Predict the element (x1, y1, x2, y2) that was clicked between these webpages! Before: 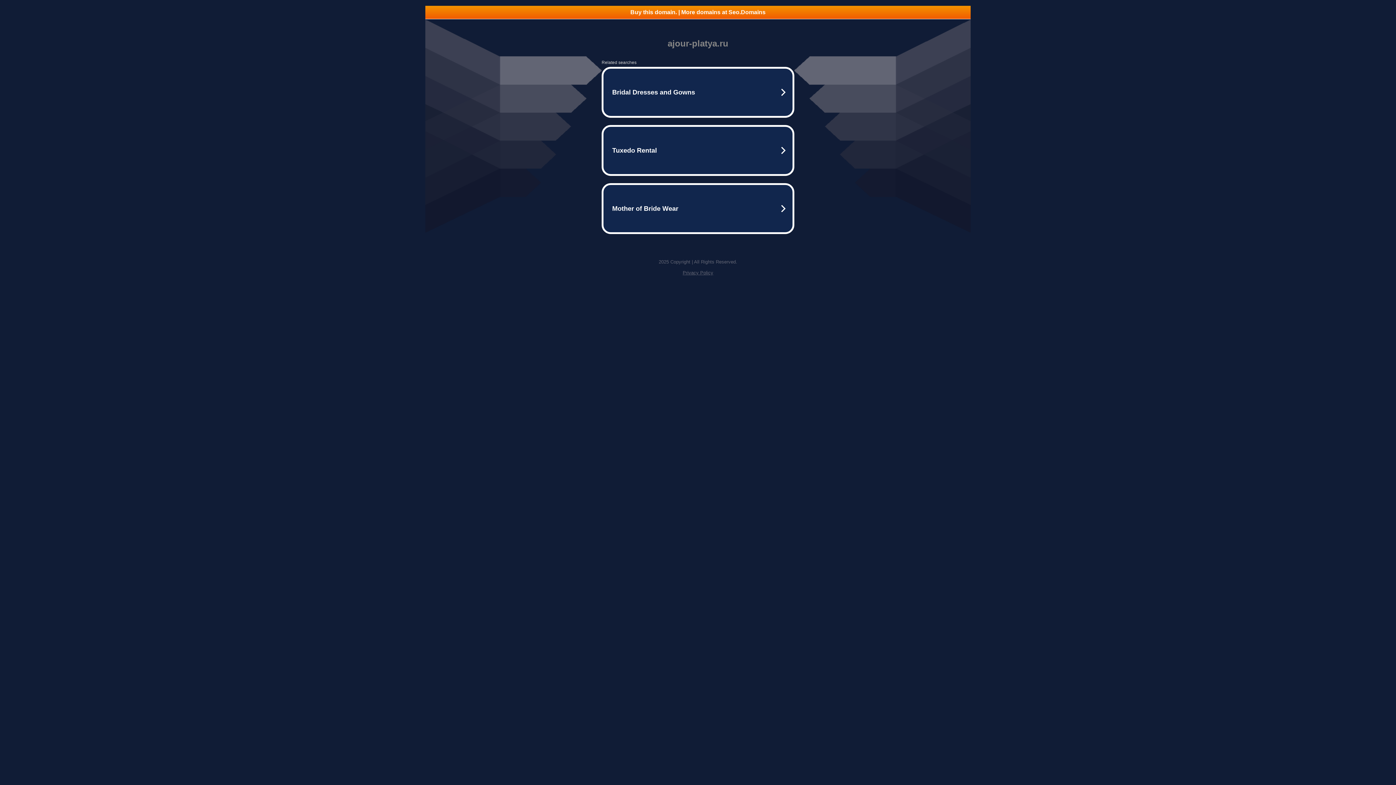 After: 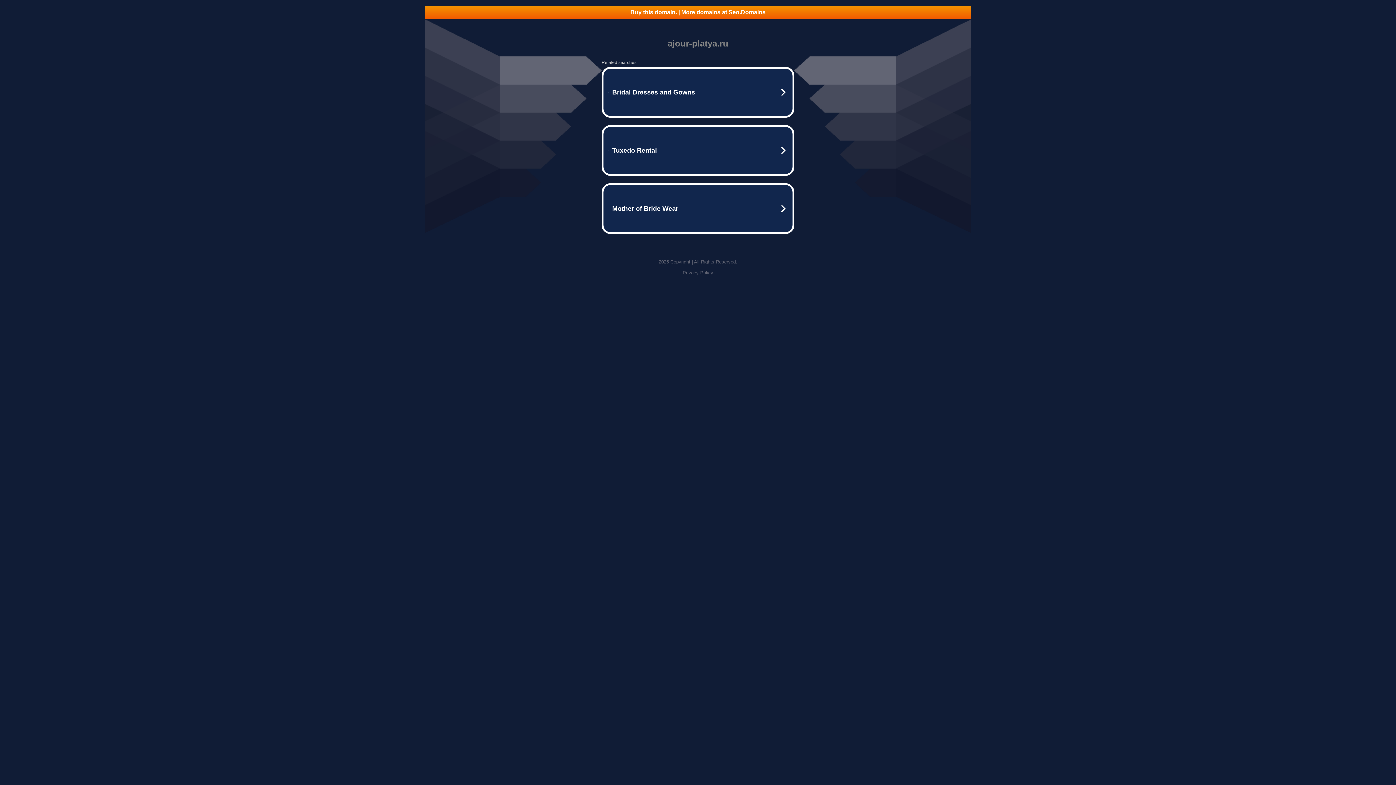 Action: label: Buy this domain. | More domains at Seo.Domains bbox: (425, 5, 970, 18)